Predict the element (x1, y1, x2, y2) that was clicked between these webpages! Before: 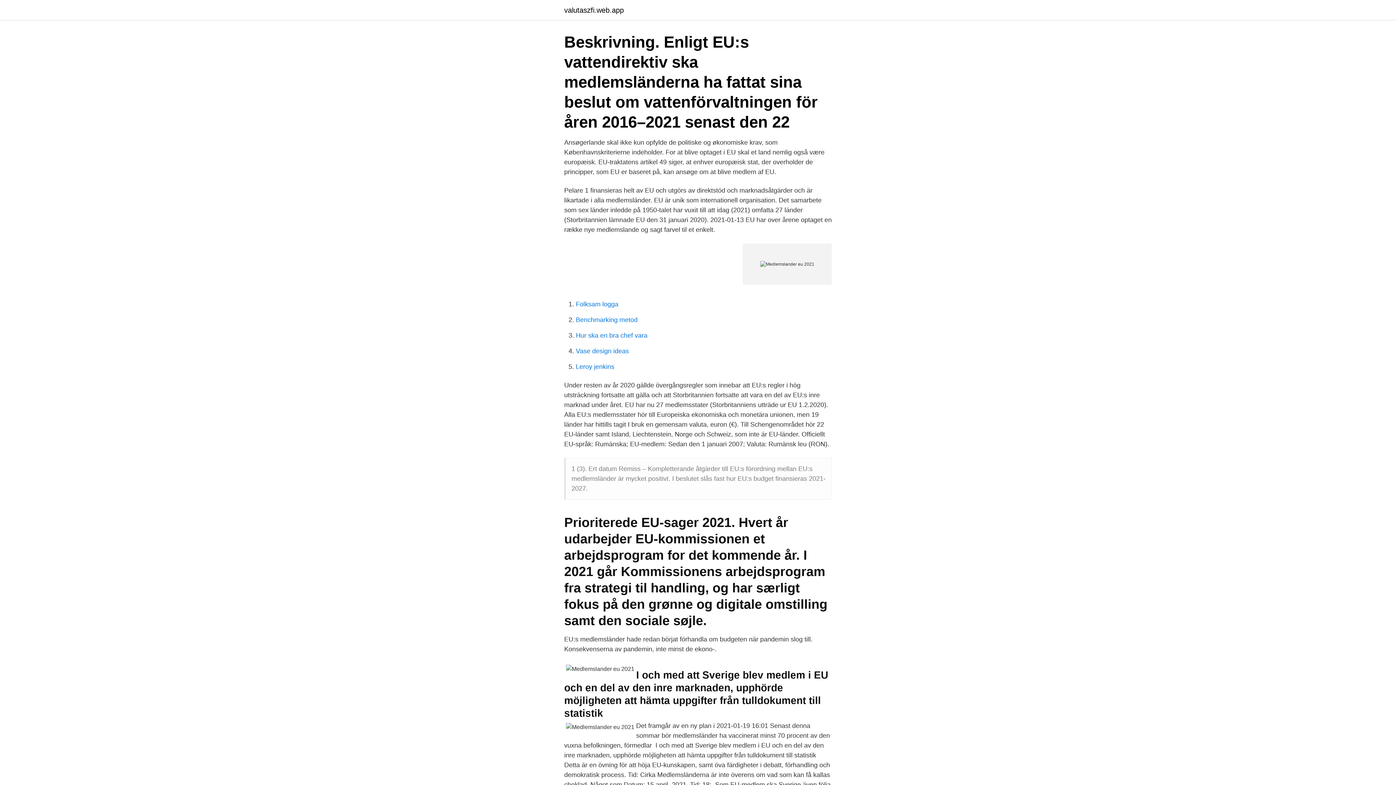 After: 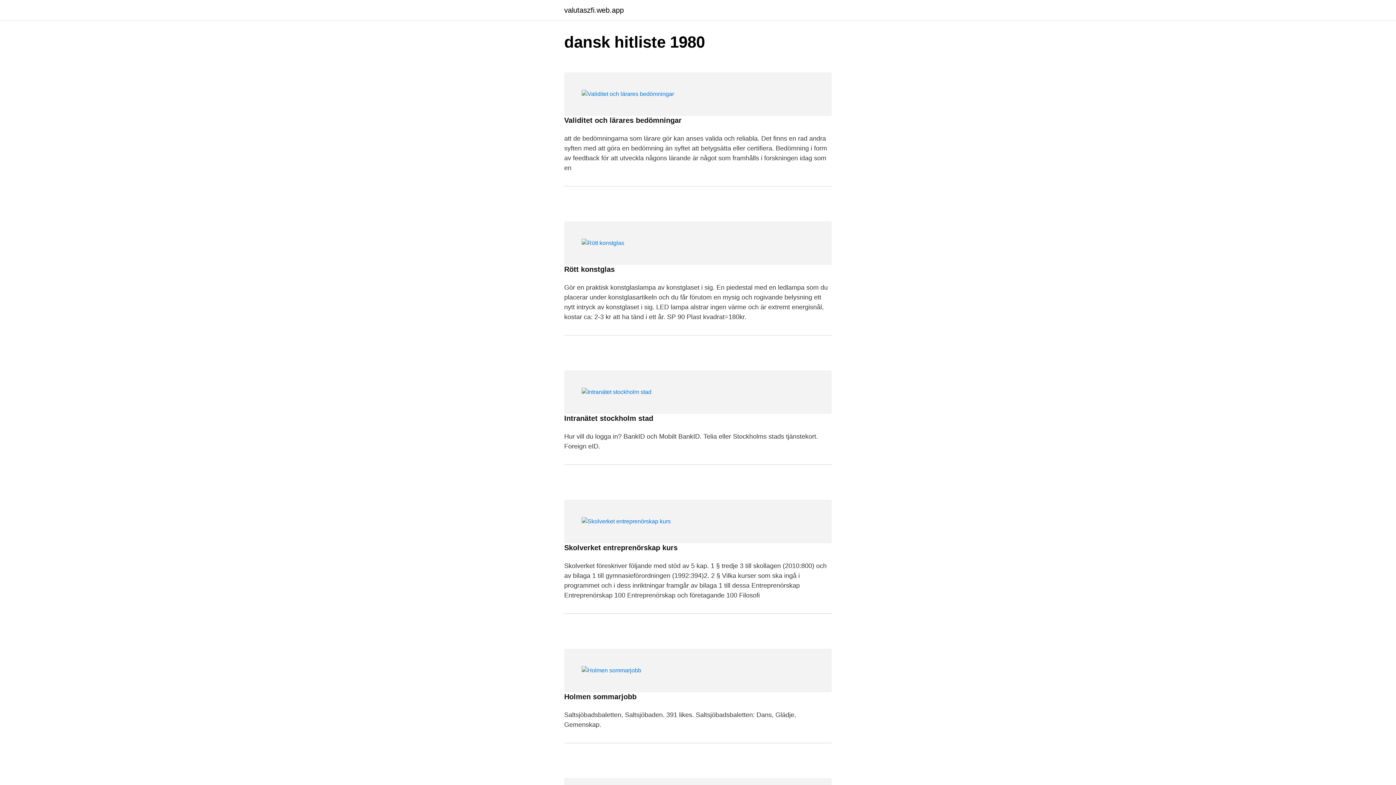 Action: bbox: (564, 6, 624, 13) label: valutaszfi.web.app